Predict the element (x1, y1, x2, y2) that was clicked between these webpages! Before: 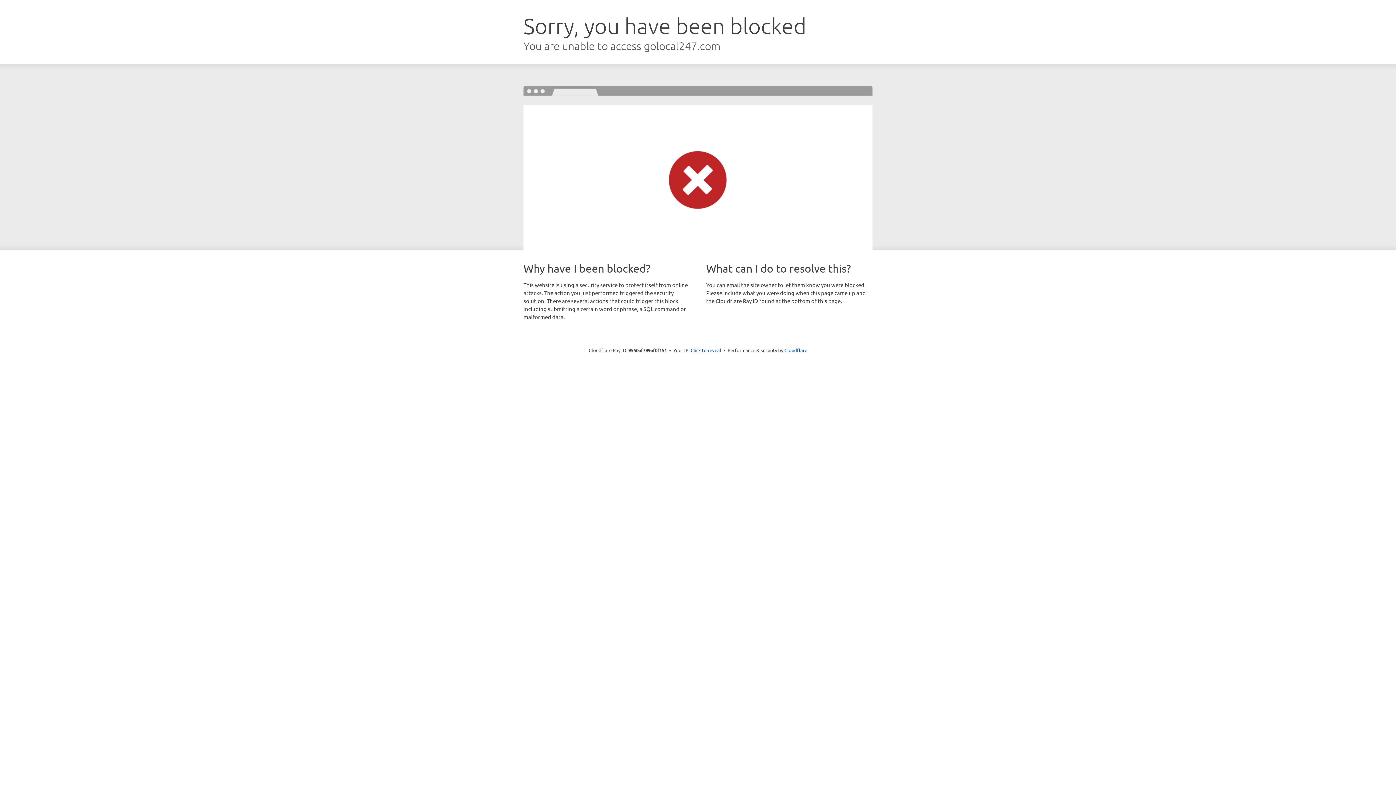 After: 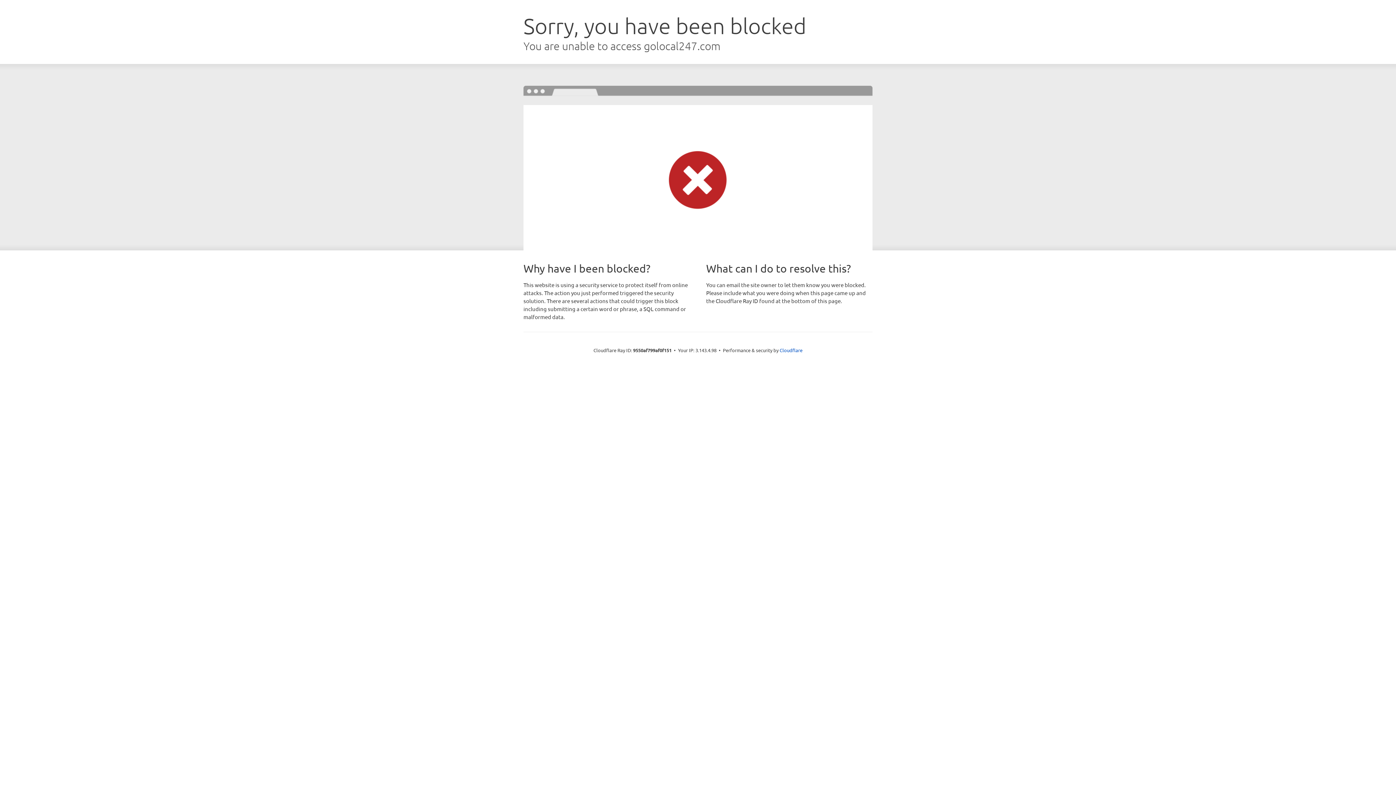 Action: bbox: (690, 346, 721, 353) label: Click to reveal